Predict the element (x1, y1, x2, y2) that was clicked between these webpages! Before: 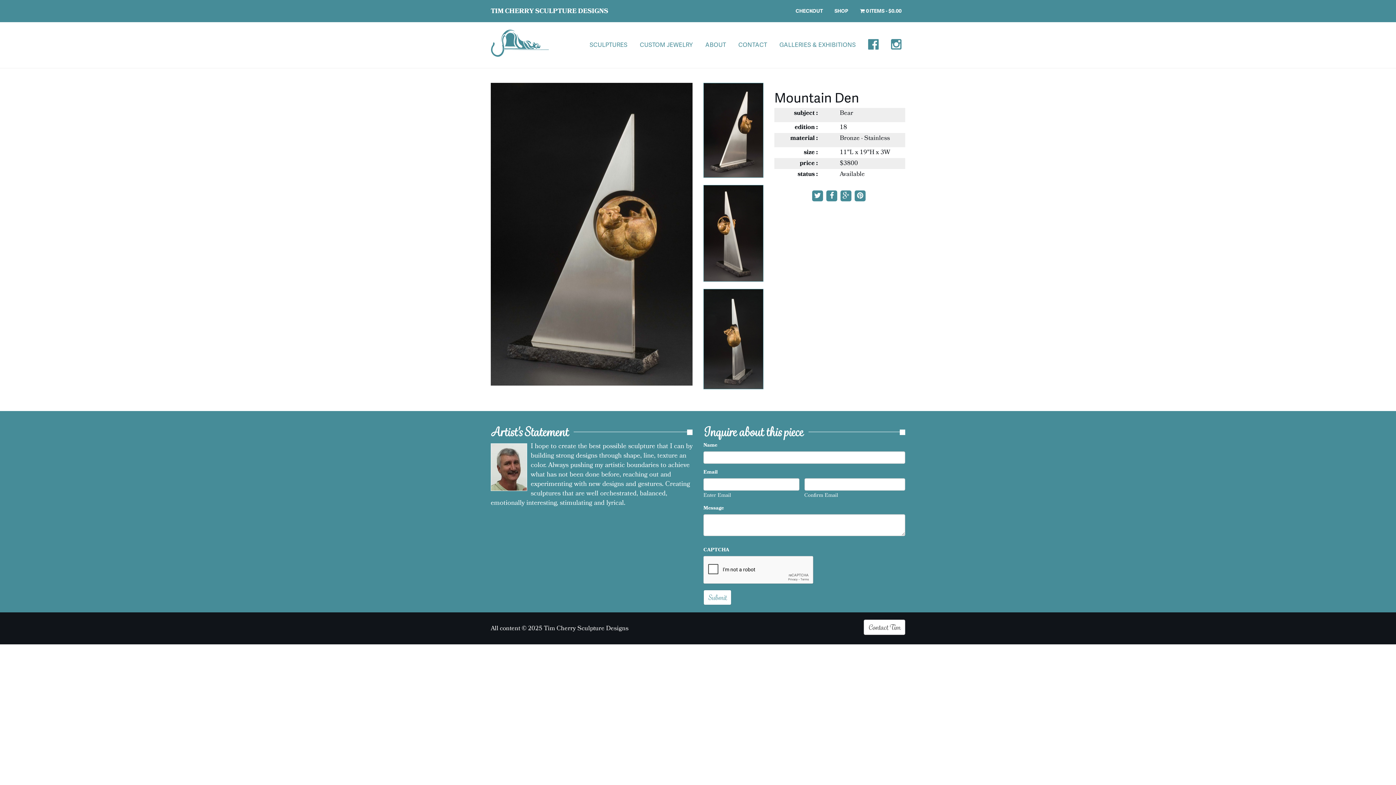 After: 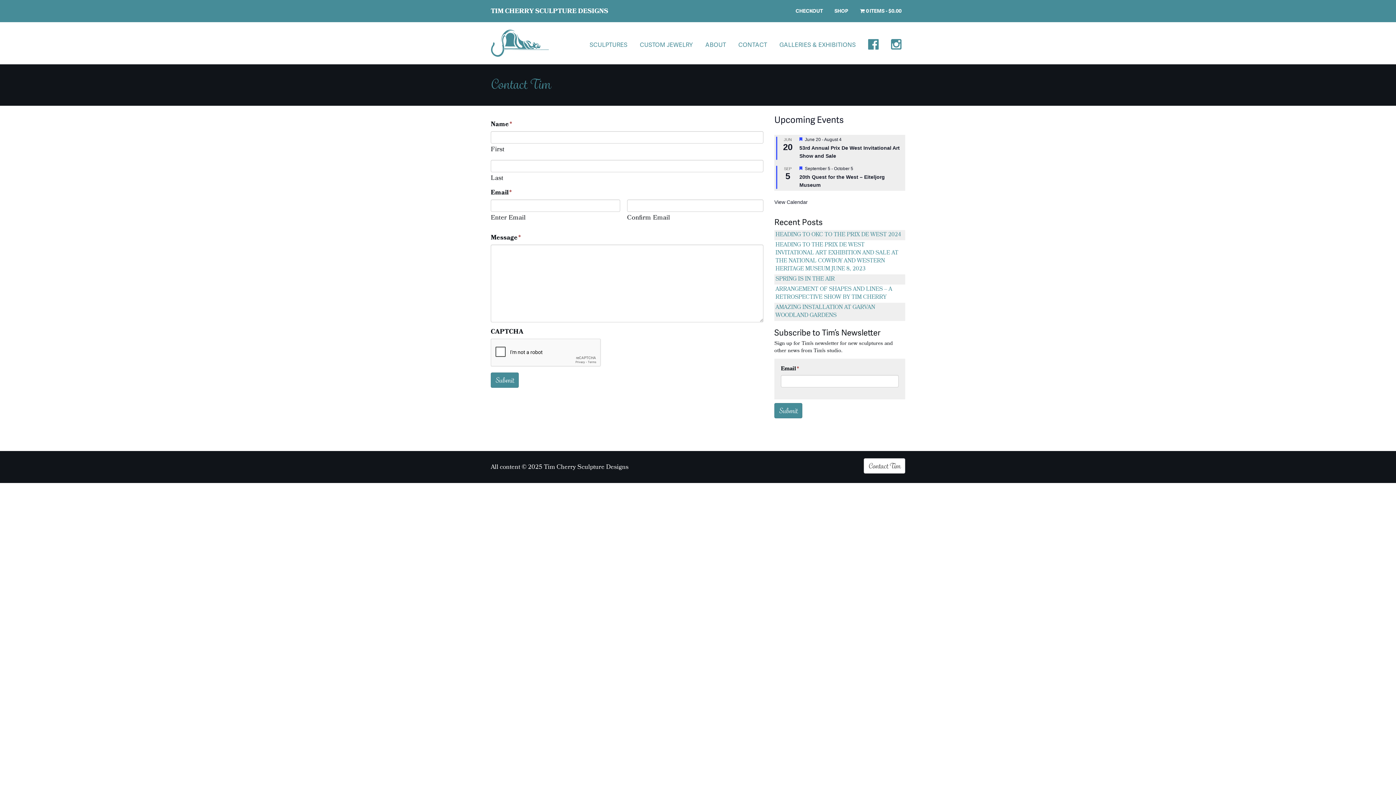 Action: bbox: (864, 620, 905, 635) label: Contact Tim